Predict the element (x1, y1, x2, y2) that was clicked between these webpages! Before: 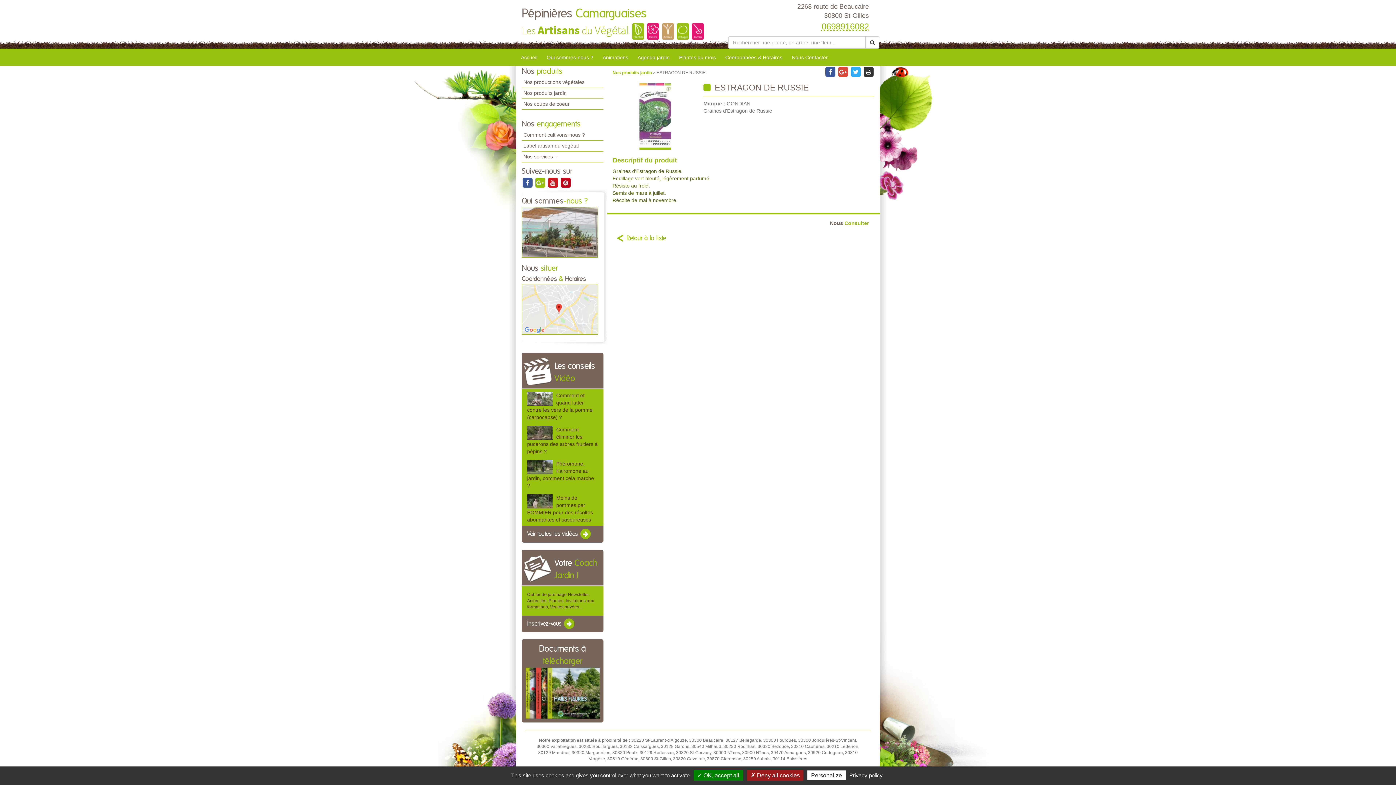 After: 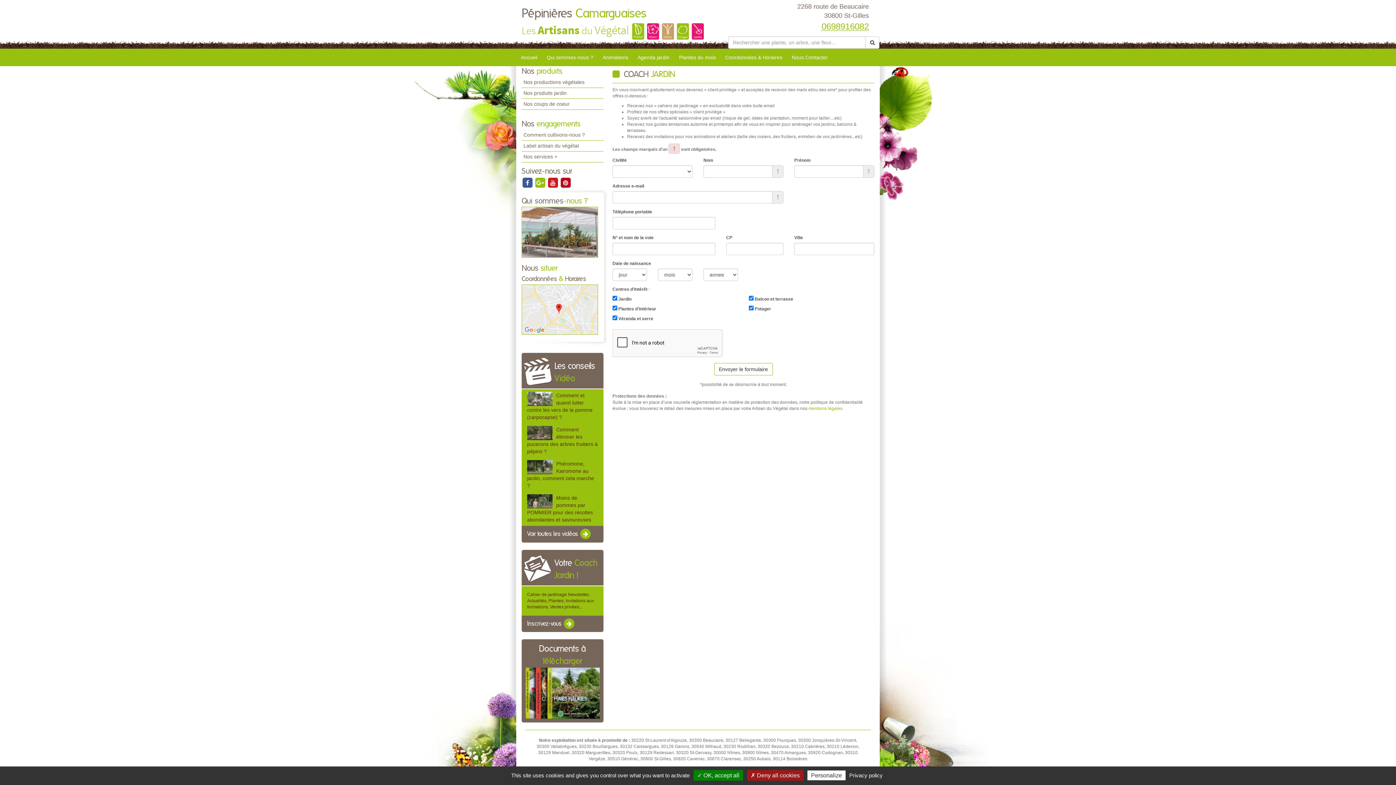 Action: bbox: (527, 615, 598, 632) label: Inscrivez-vous 